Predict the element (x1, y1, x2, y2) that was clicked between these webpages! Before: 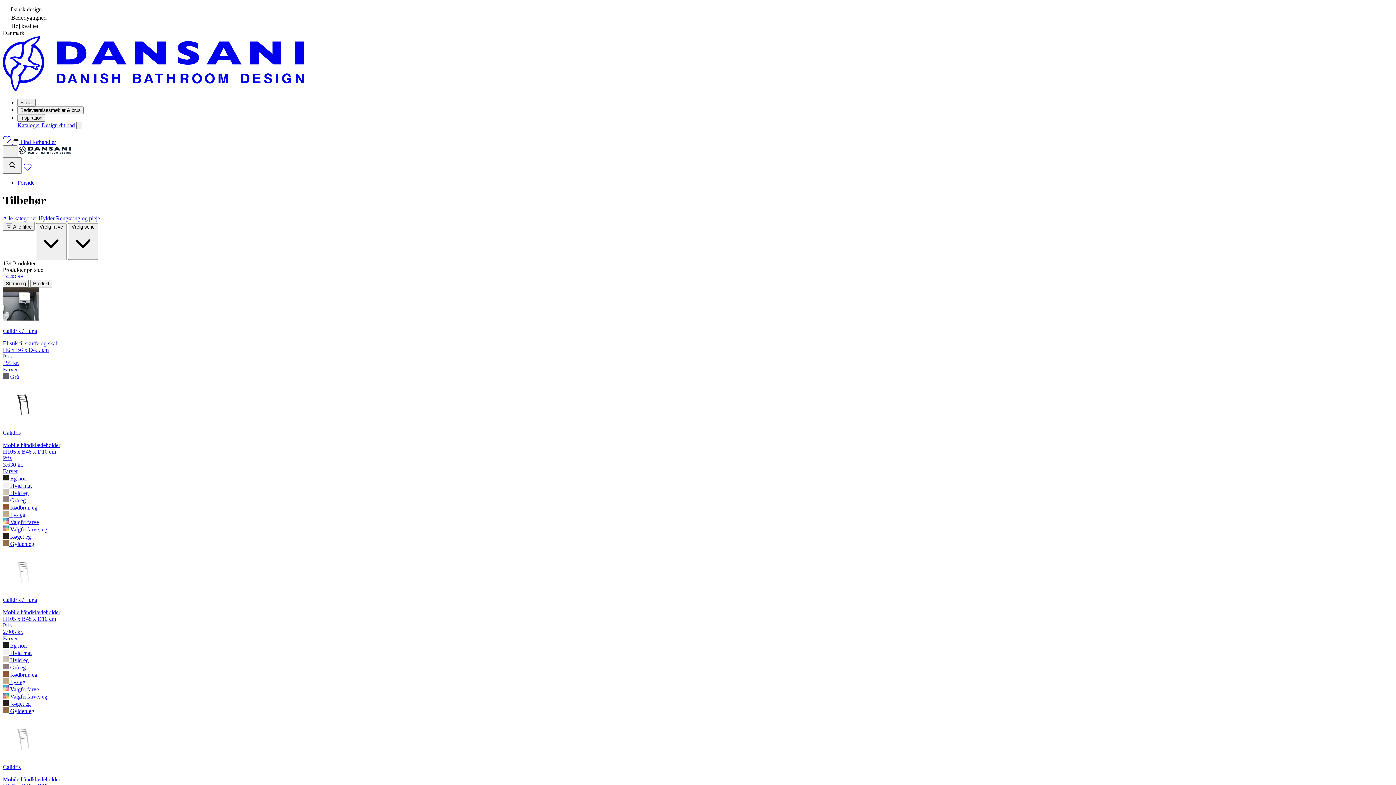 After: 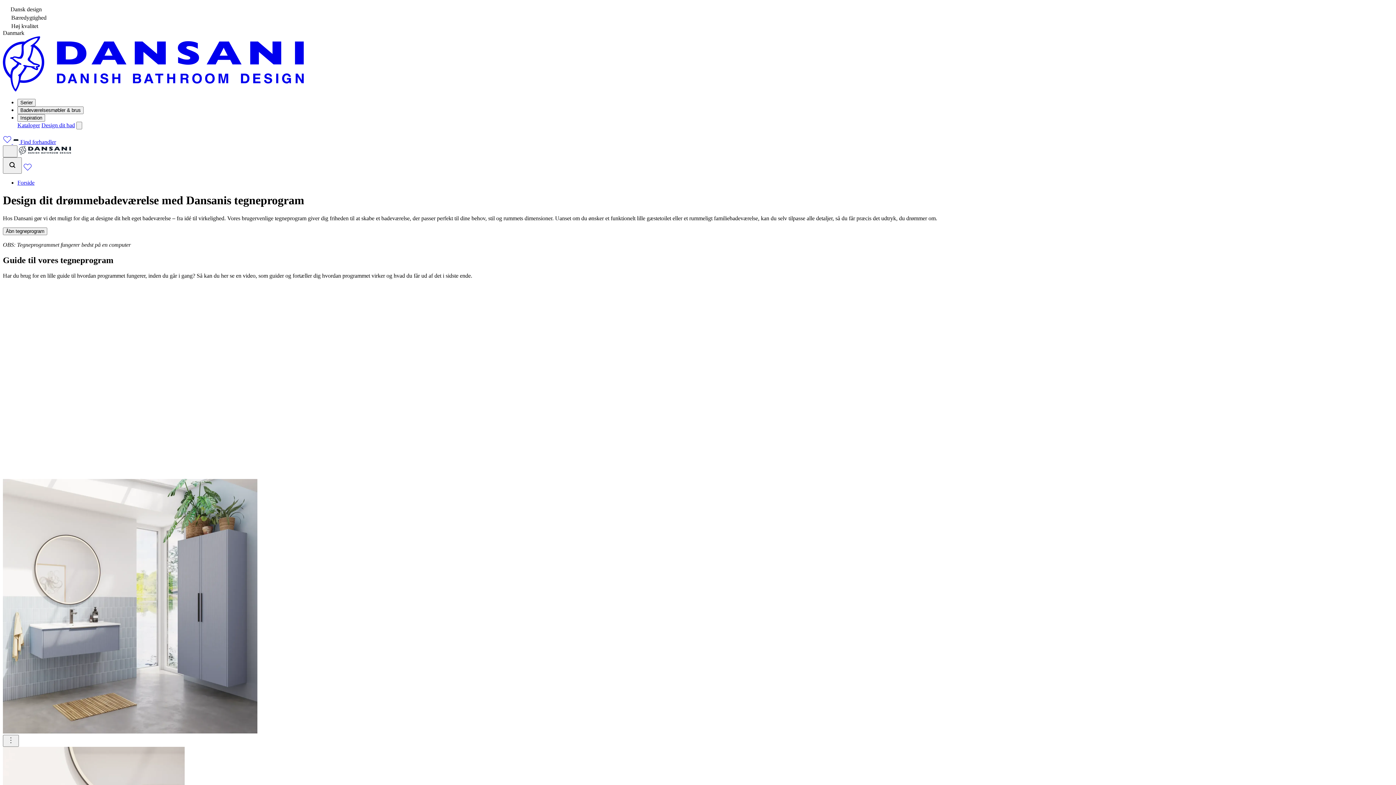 Action: bbox: (41, 122, 74, 128) label: Design dit bad